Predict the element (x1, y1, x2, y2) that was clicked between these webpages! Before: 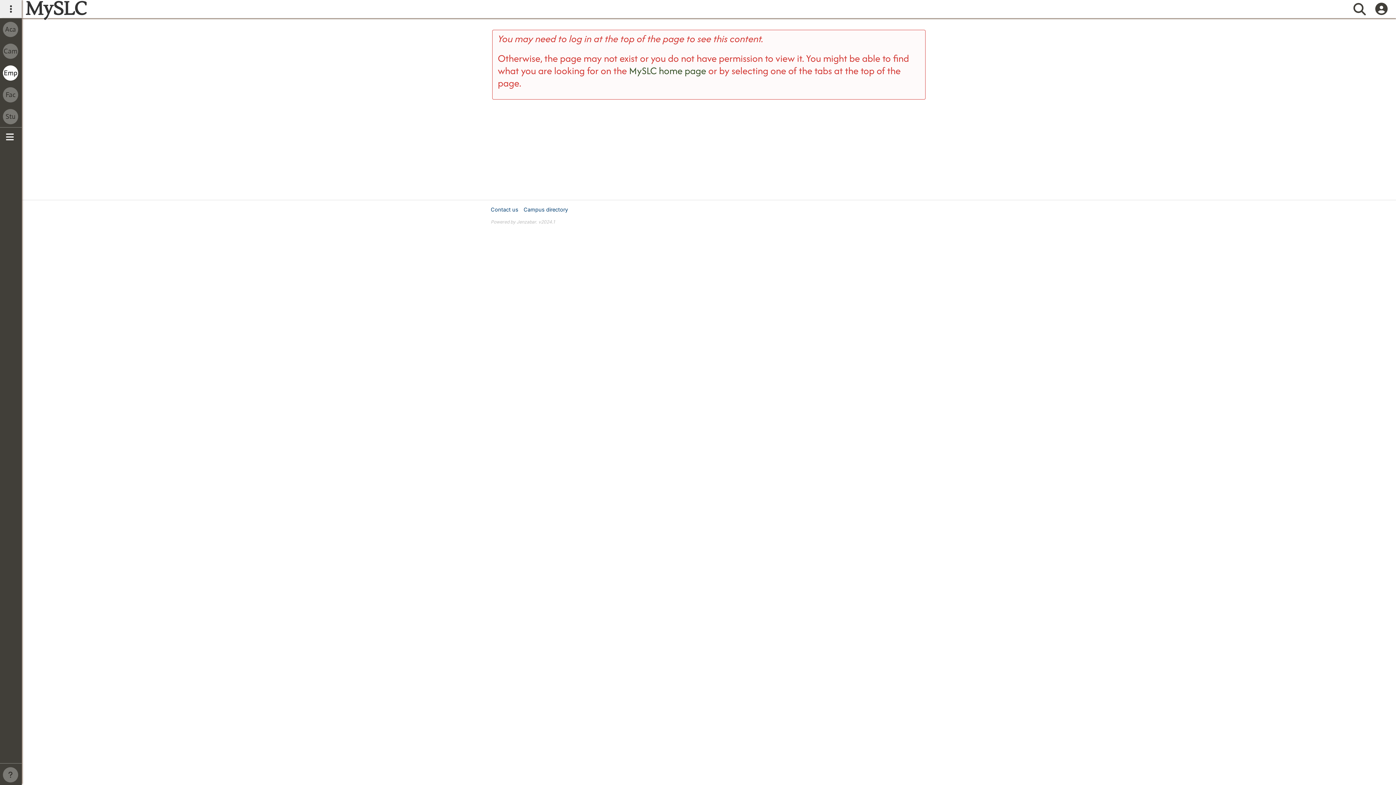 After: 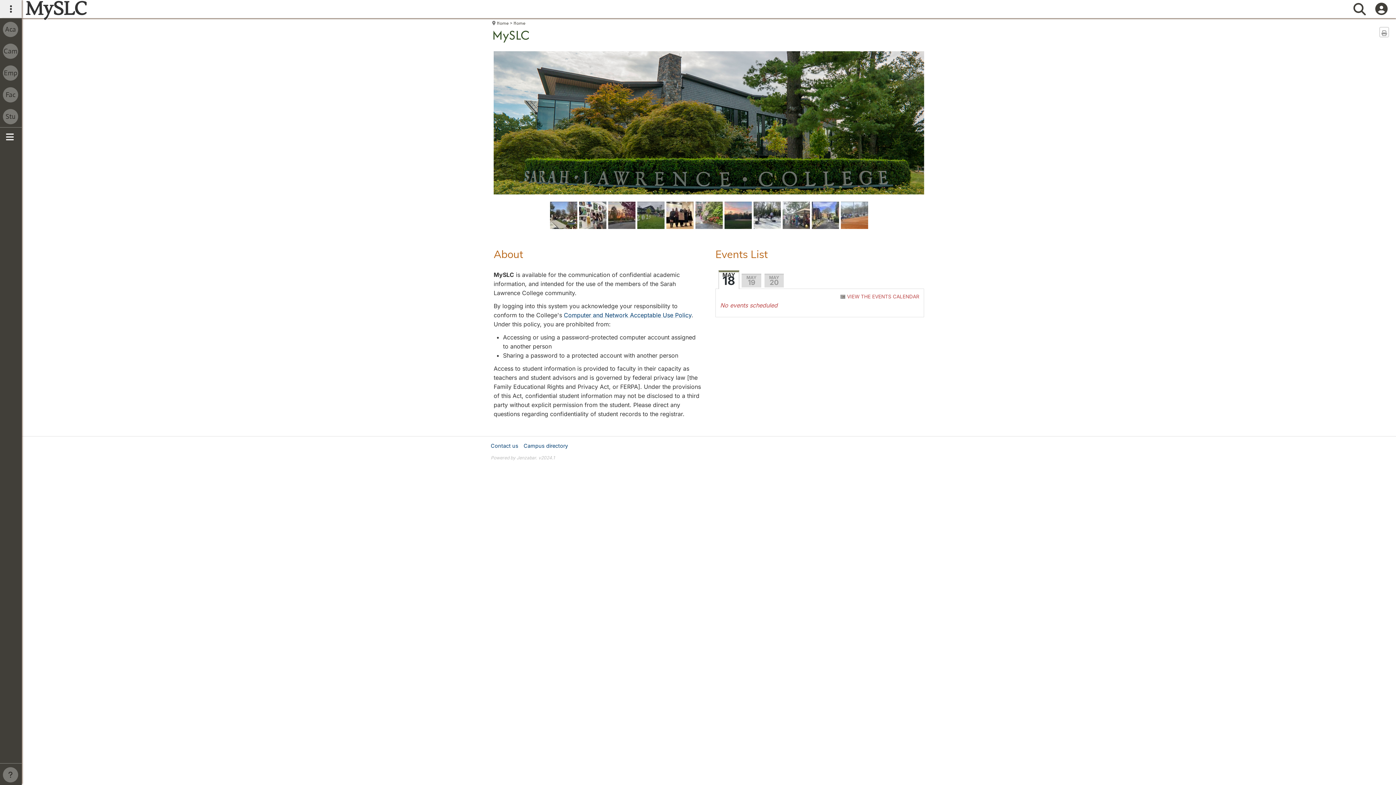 Action: label: MySLC home page bbox: (629, 63, 706, 77)